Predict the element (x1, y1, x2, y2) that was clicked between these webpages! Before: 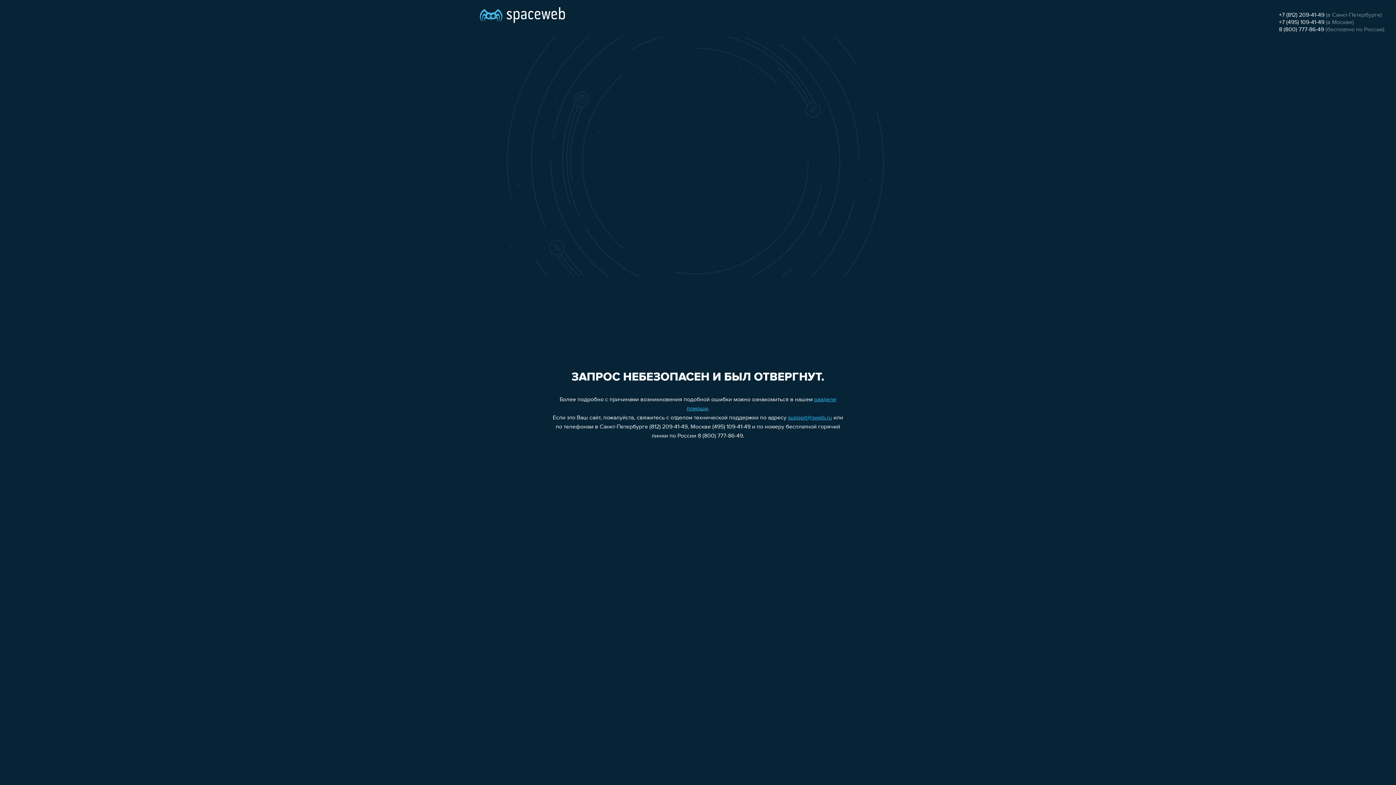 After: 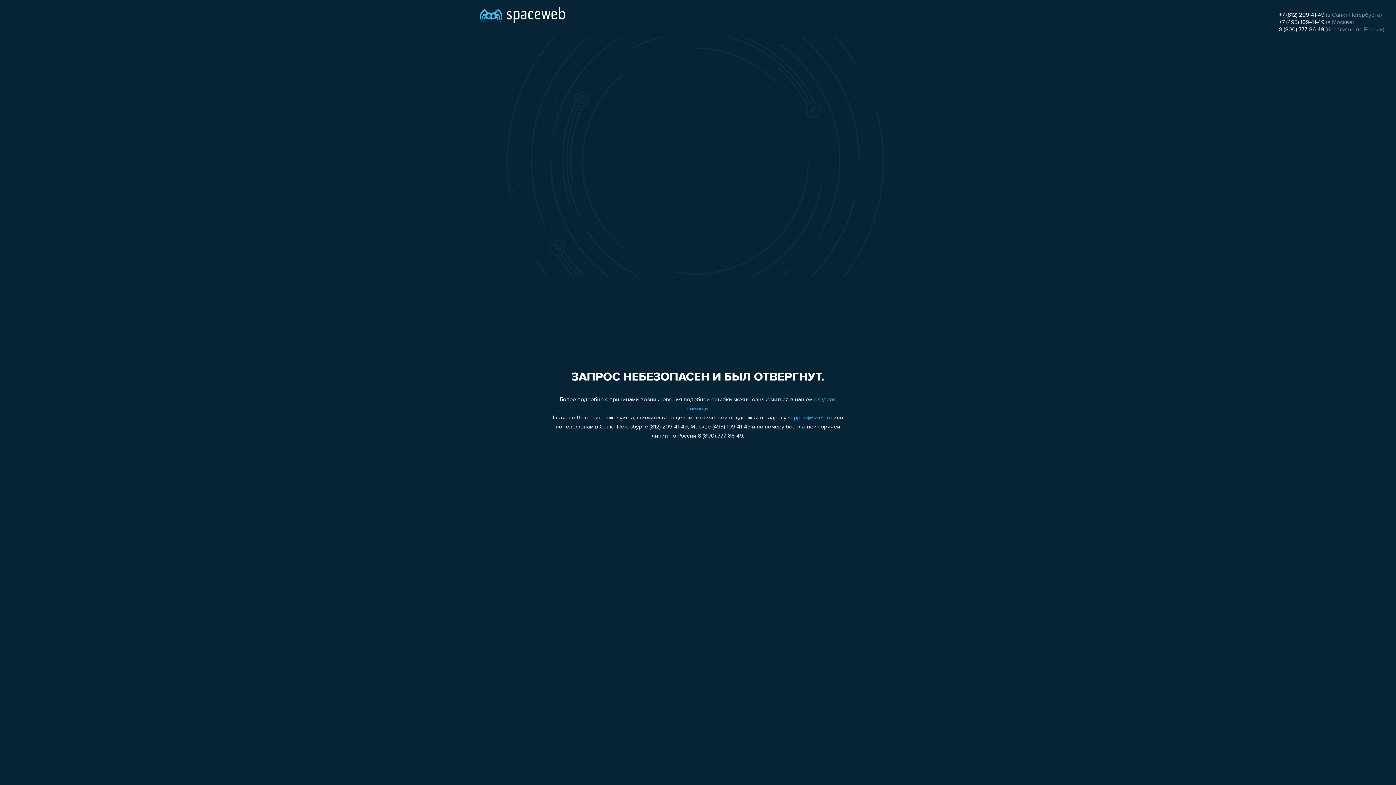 Action: bbox: (1279, 12, 1324, 18) label: +7 (812) 209-41-49